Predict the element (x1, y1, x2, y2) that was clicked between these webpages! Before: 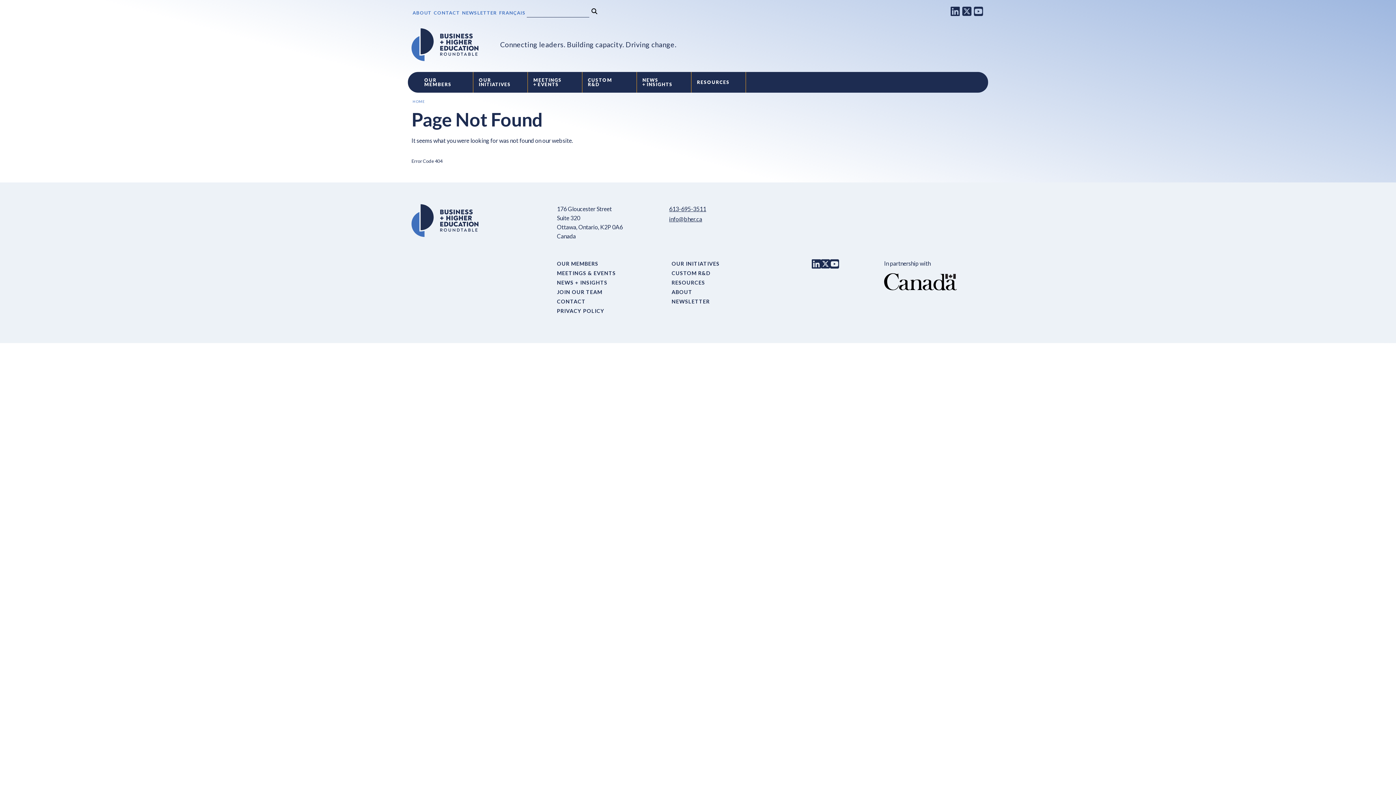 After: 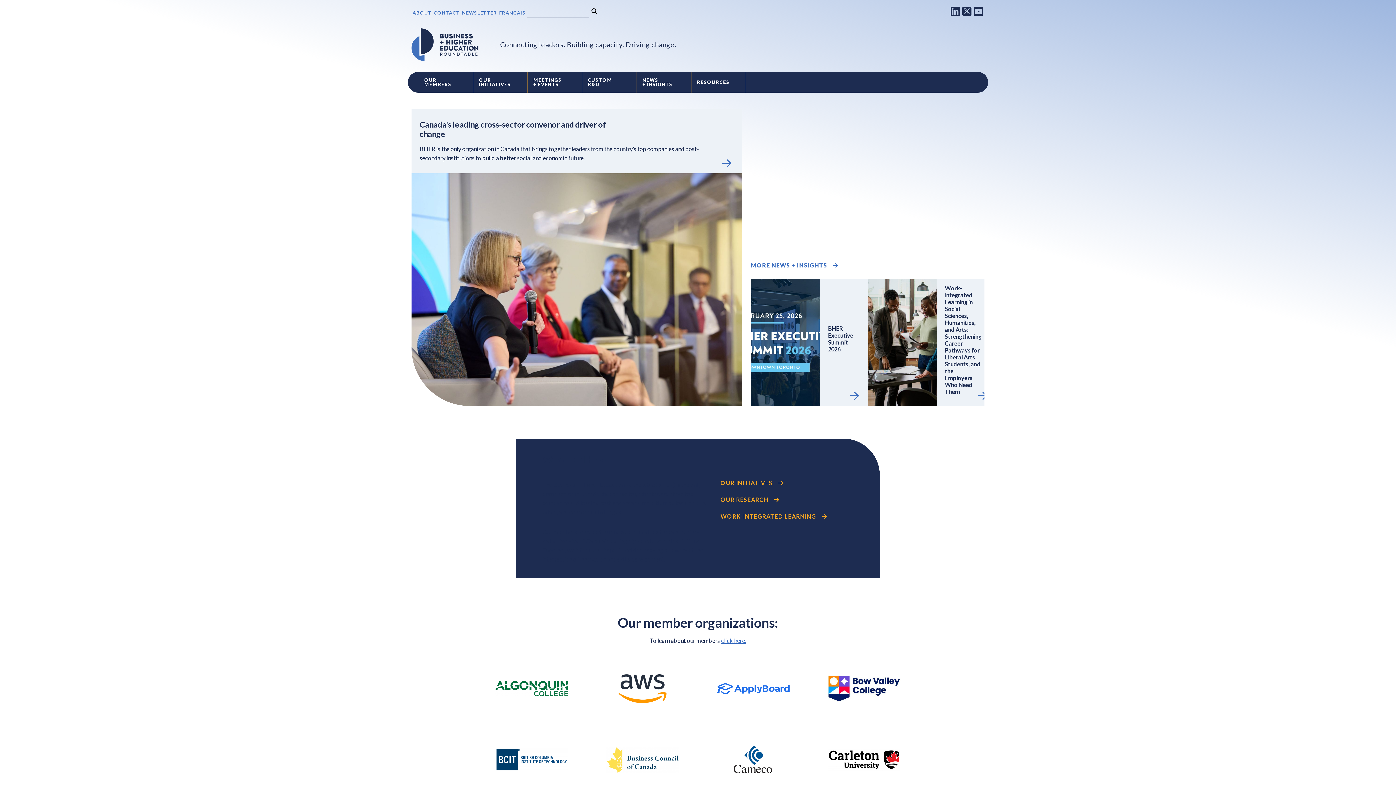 Action: bbox: (411, 204, 478, 236)